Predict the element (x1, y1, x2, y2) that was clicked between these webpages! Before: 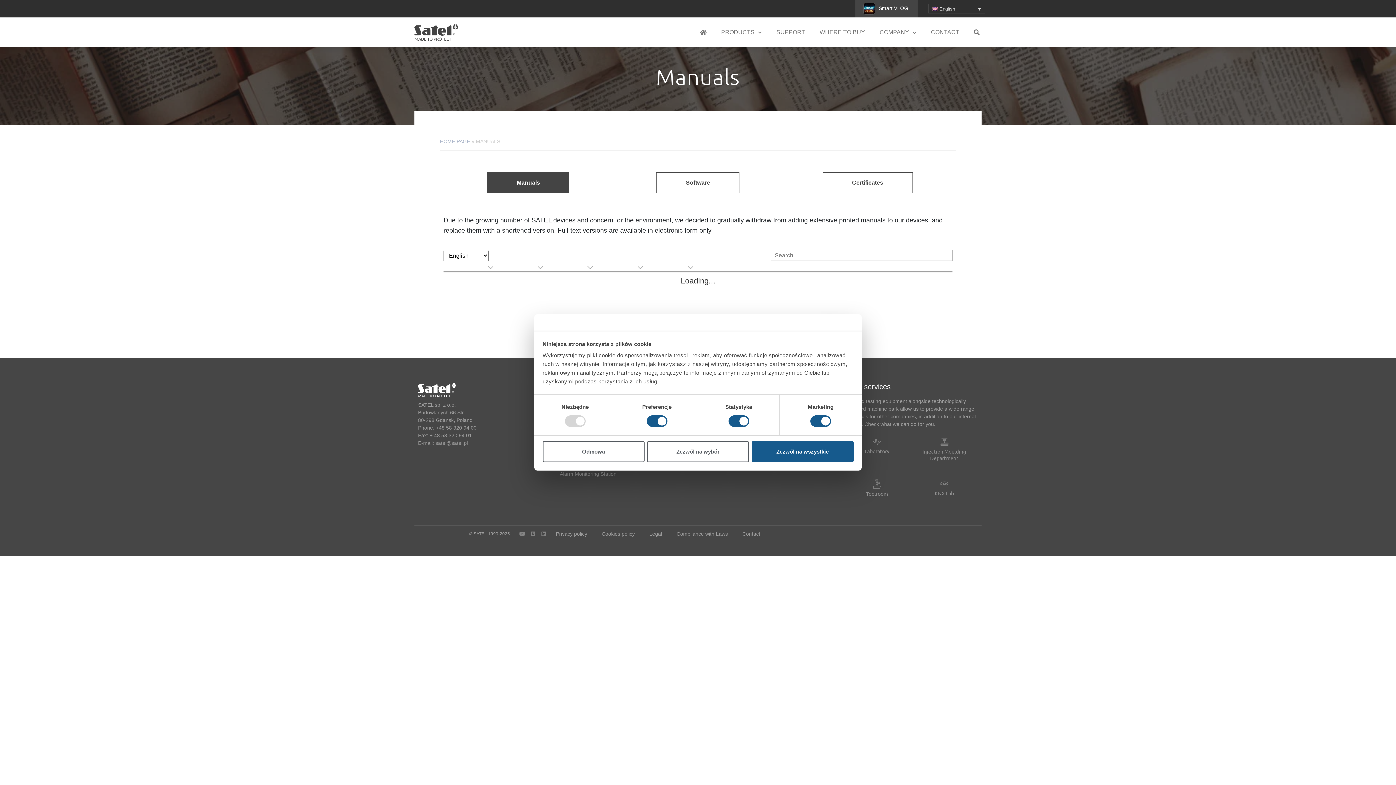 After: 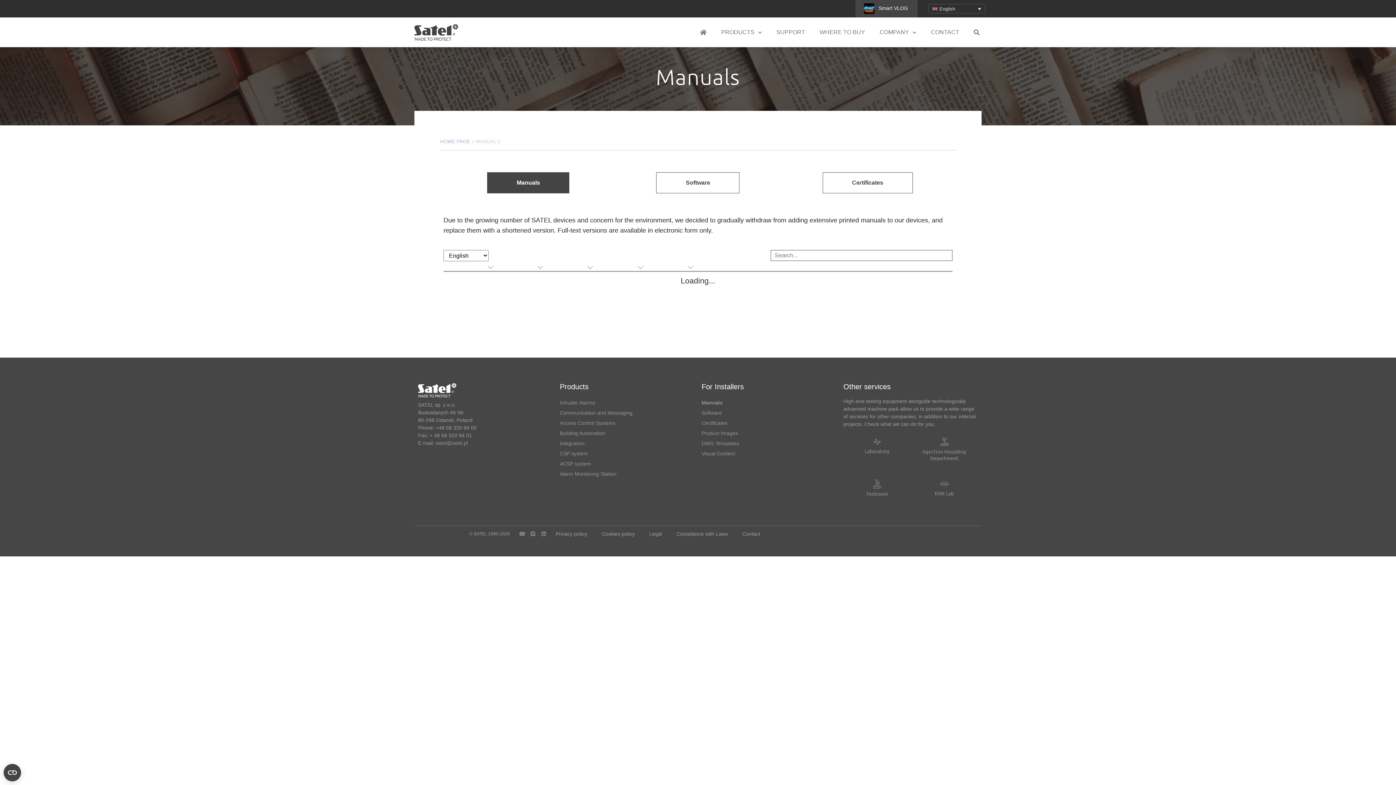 Action: label: Manuals bbox: (487, 172, 569, 193)